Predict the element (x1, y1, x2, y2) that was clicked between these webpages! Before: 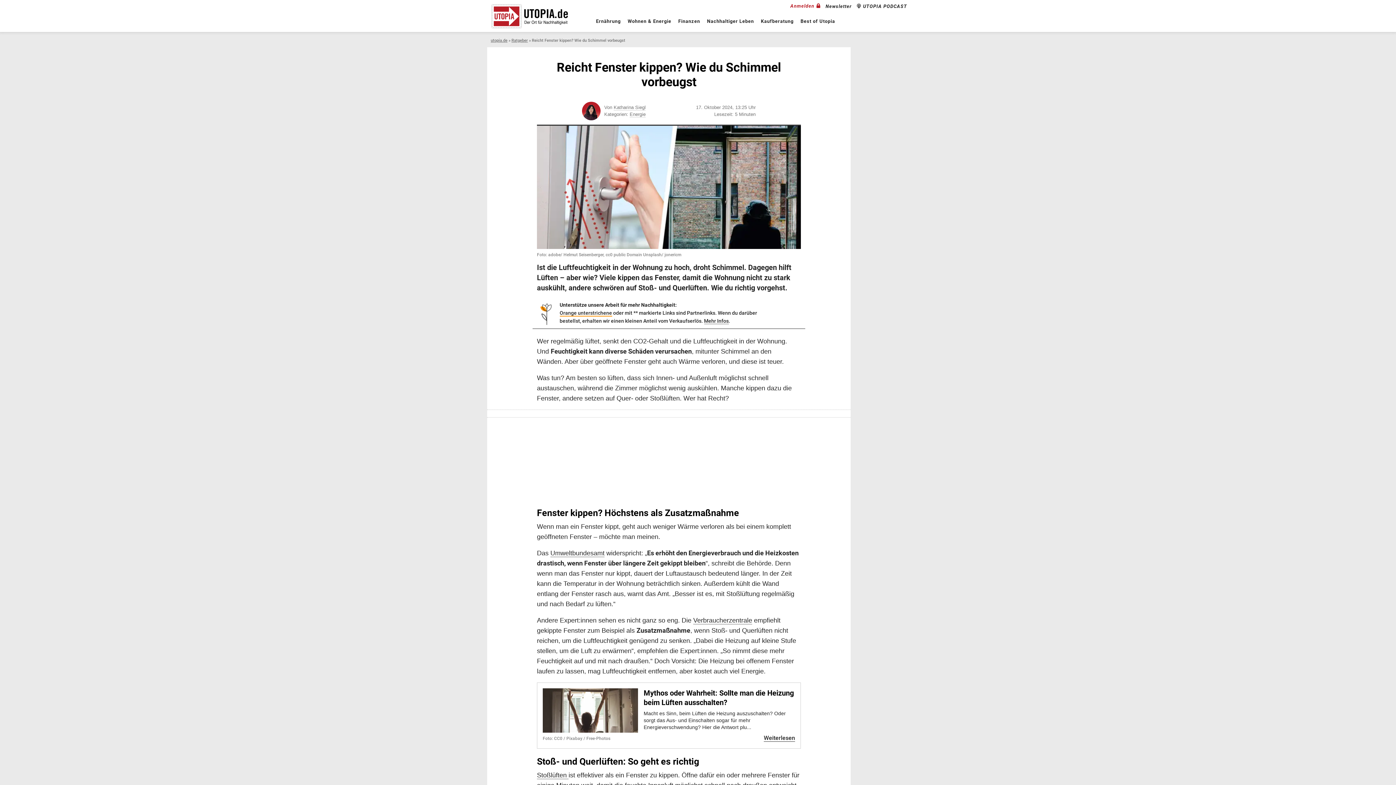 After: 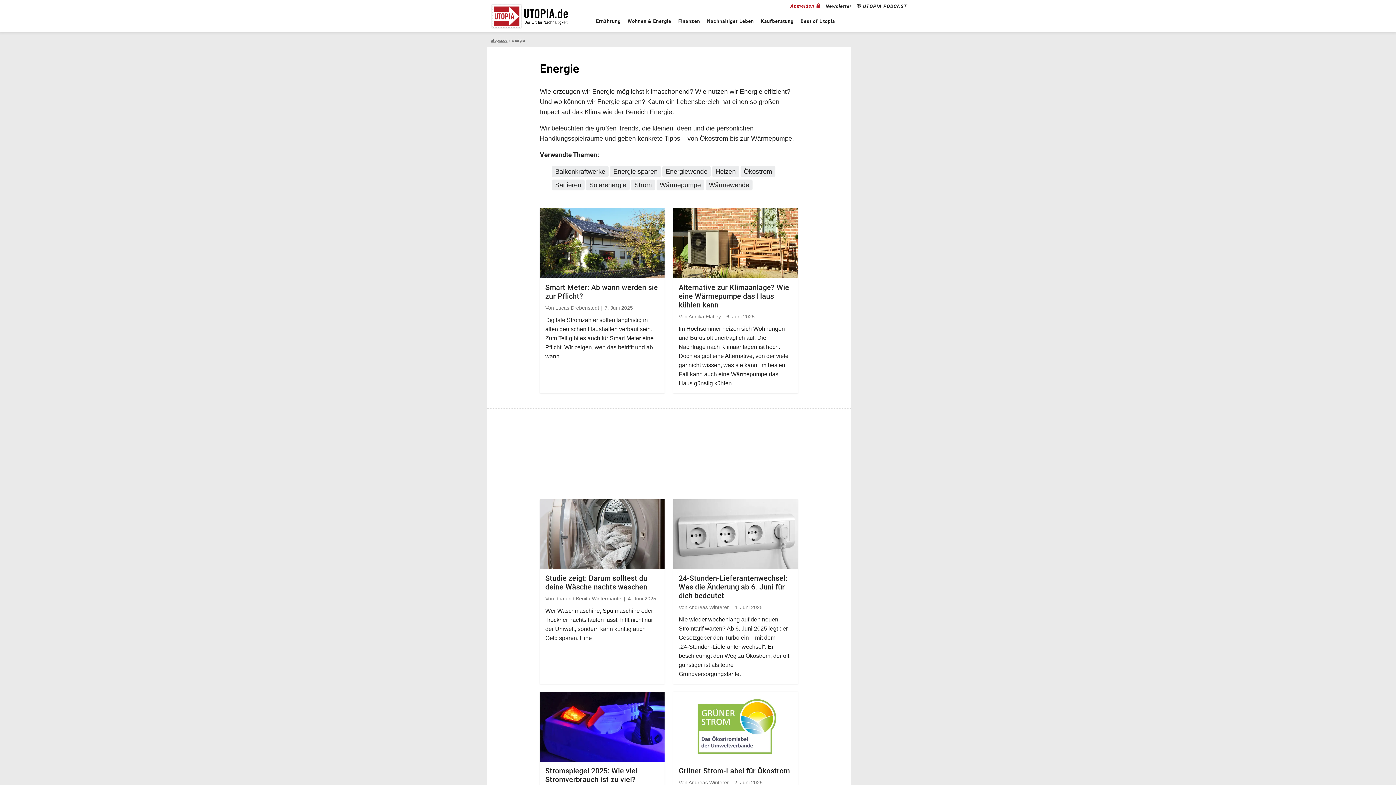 Action: label: Energie bbox: (629, 111, 645, 117)